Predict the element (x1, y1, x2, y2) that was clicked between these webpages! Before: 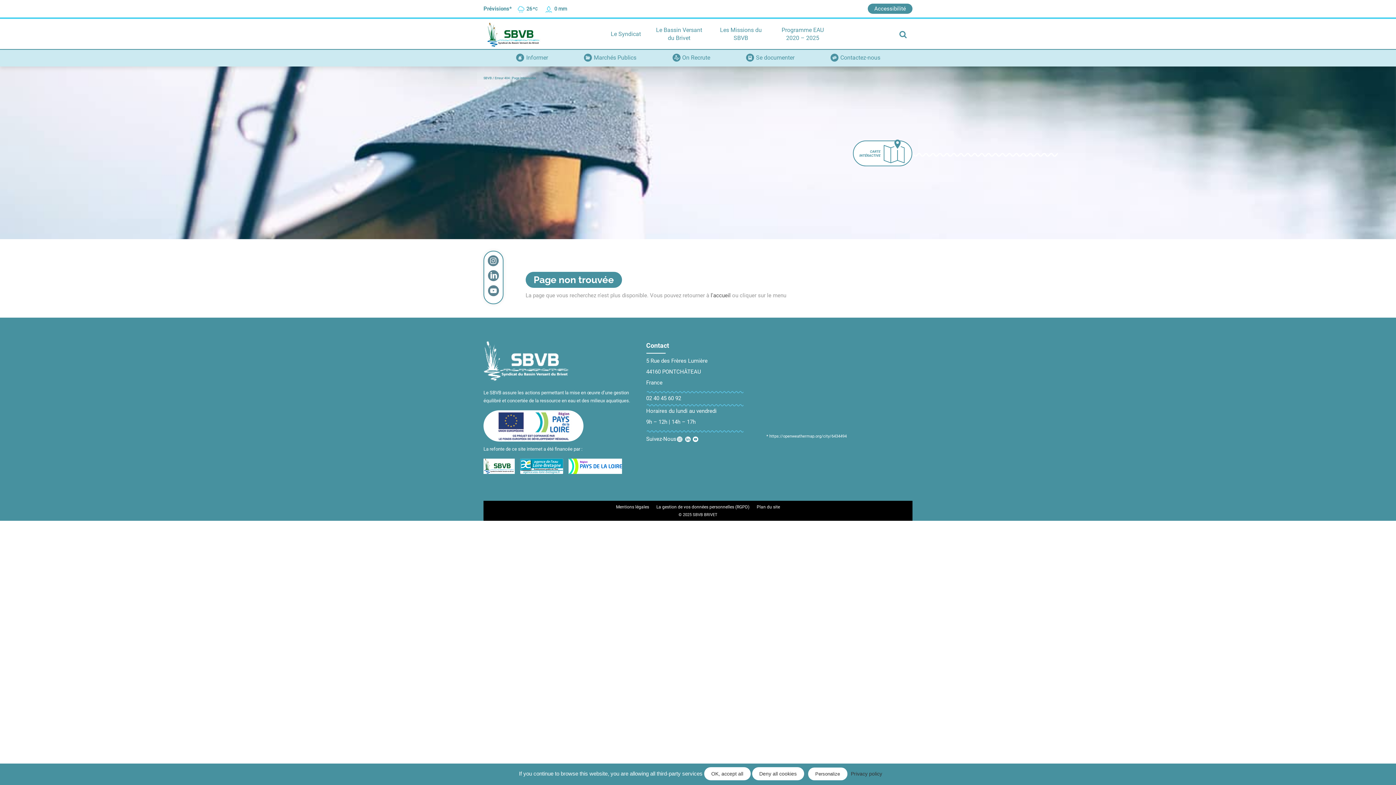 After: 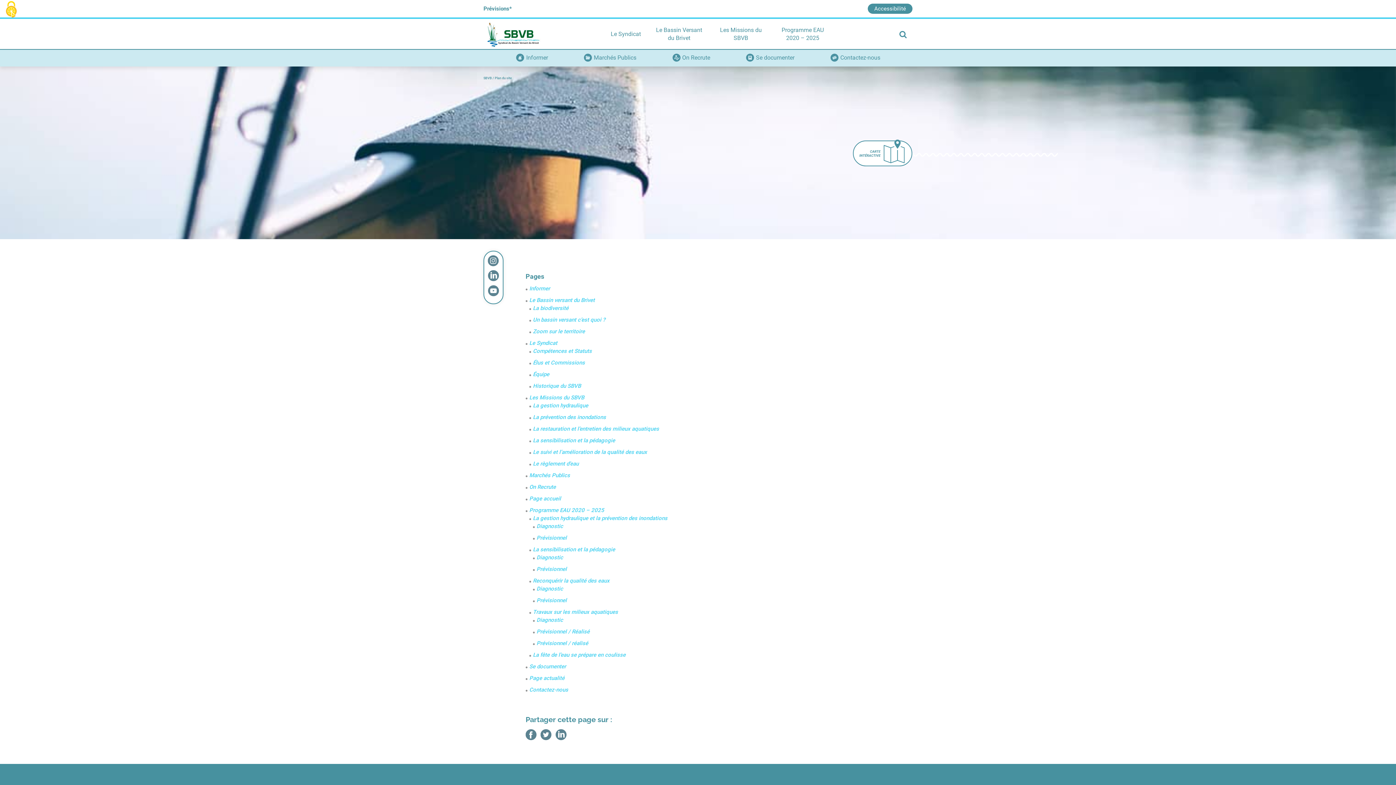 Action: label: Plan du site bbox: (756, 504, 780, 509)